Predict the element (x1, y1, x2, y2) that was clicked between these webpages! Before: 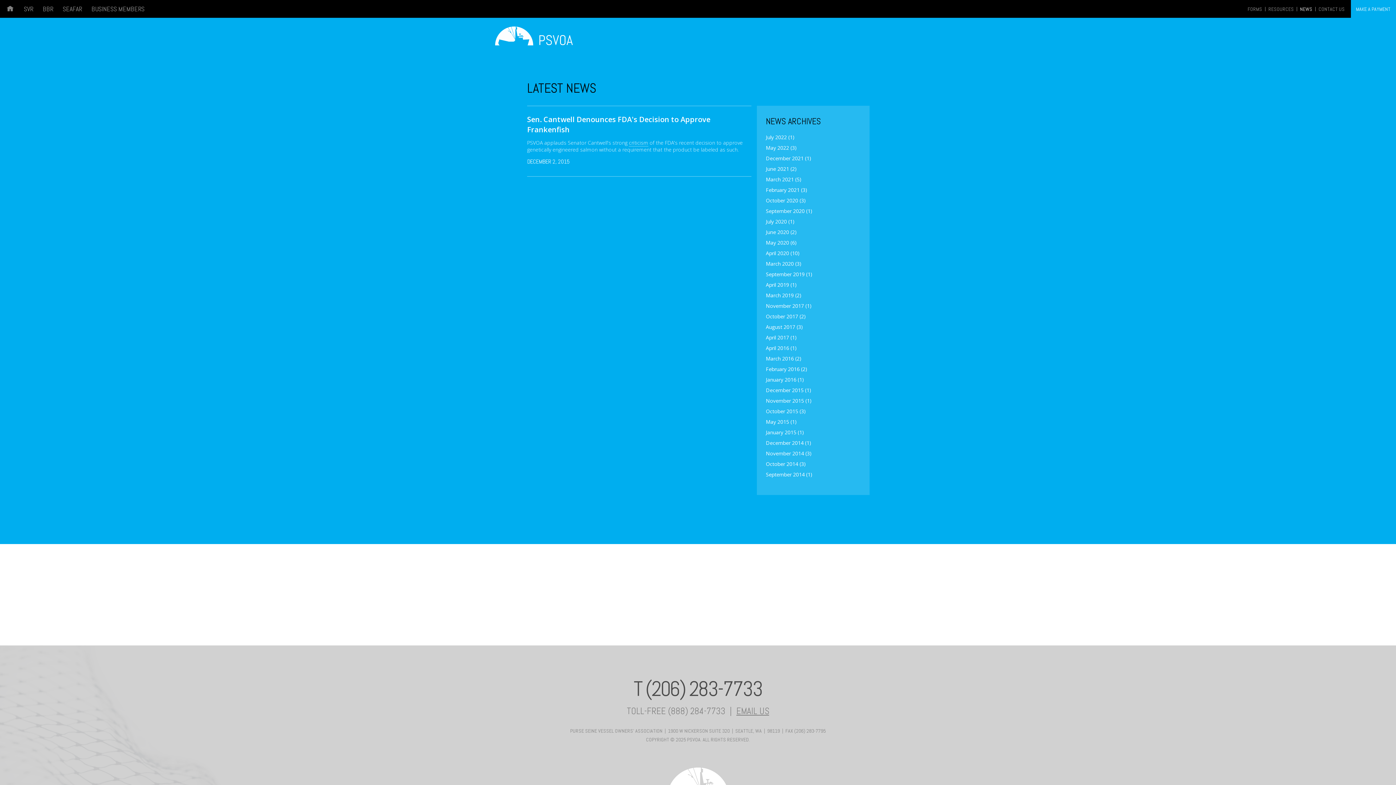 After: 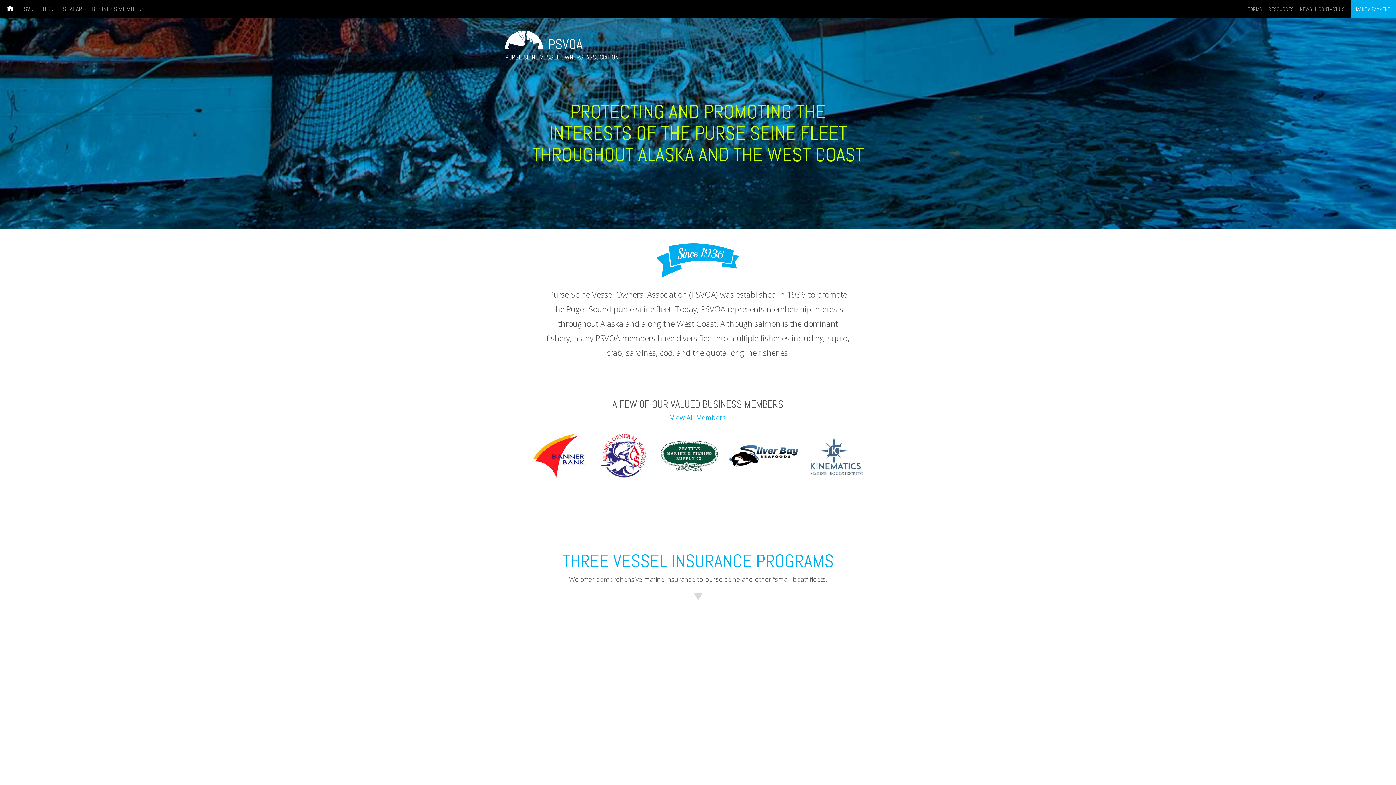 Action: bbox: (527, 19, 573, 25)